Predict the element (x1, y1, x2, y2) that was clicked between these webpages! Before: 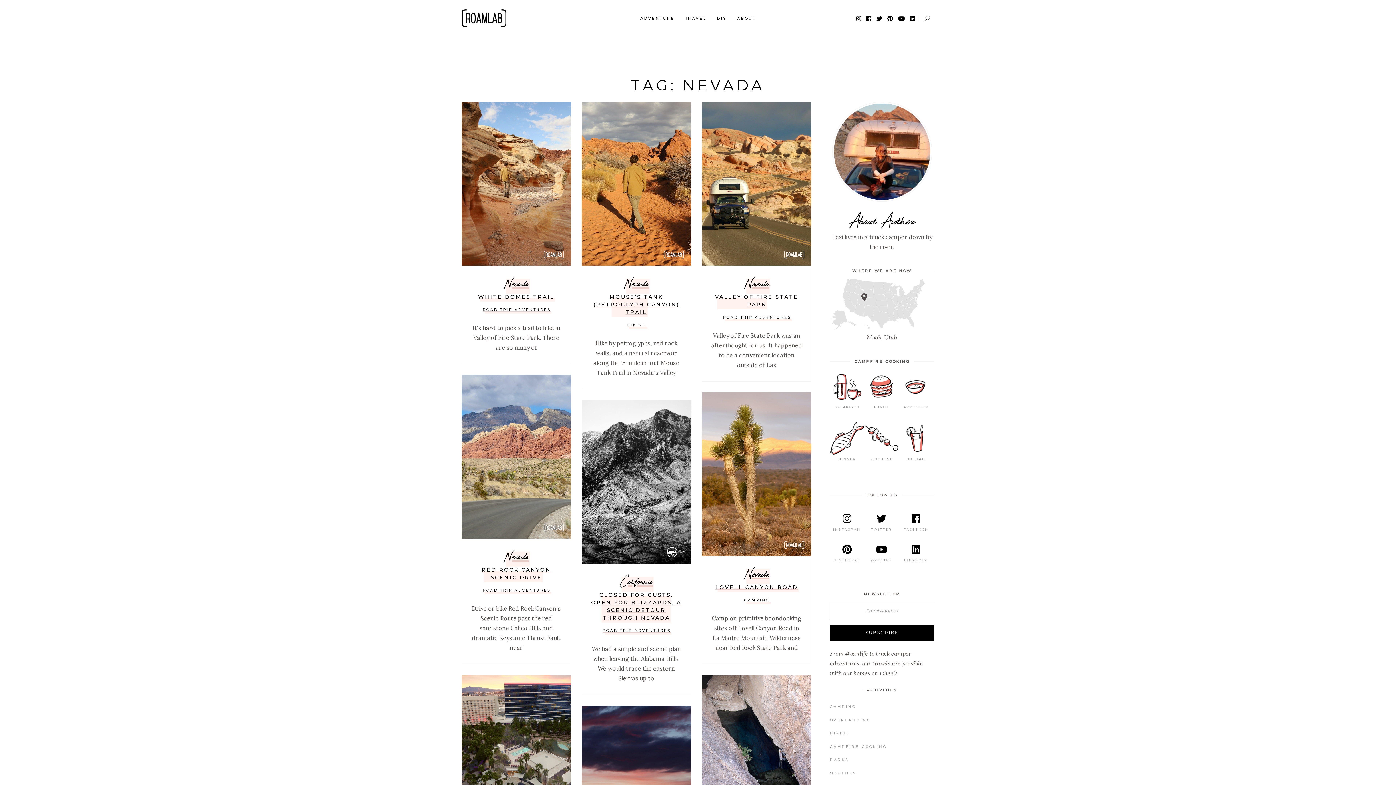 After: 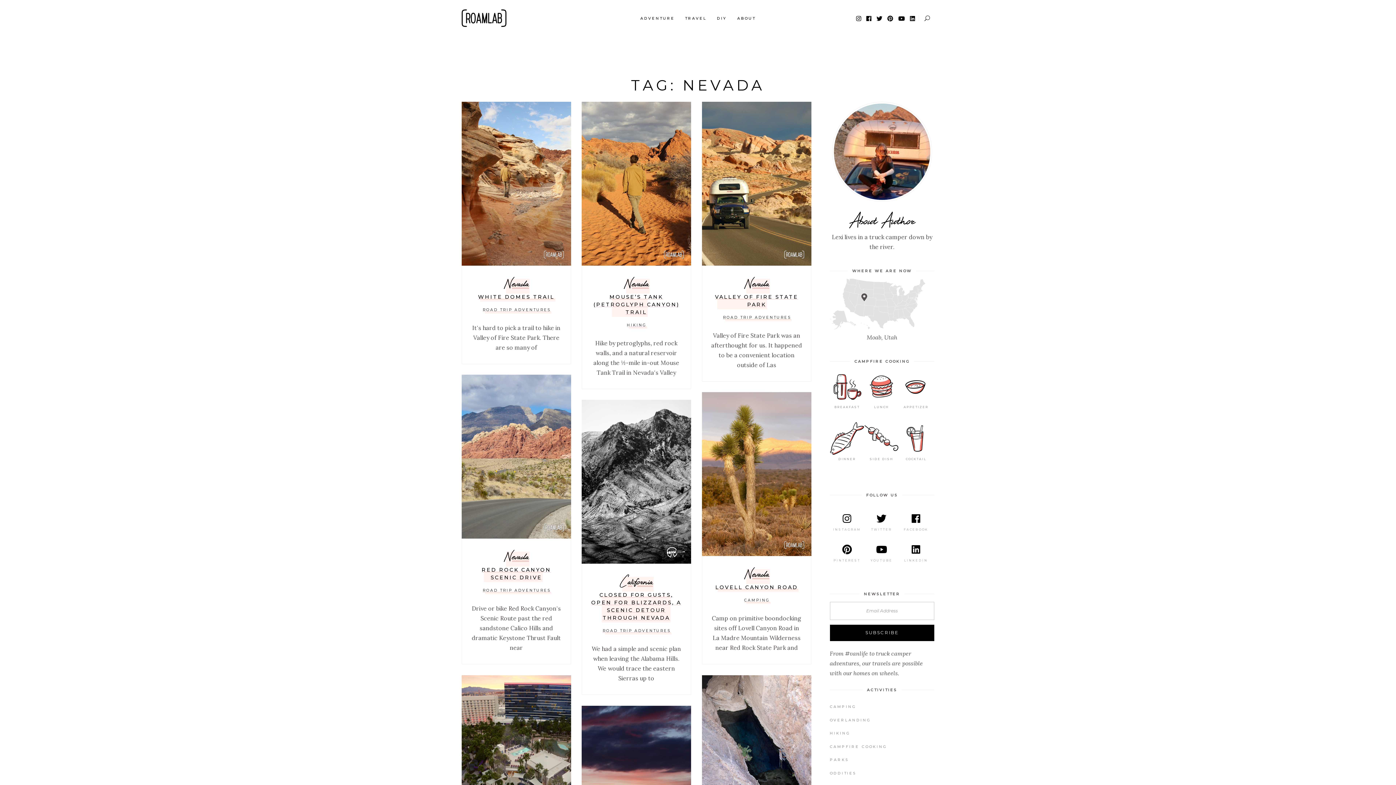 Action: bbox: (902, 308, 911, 317)